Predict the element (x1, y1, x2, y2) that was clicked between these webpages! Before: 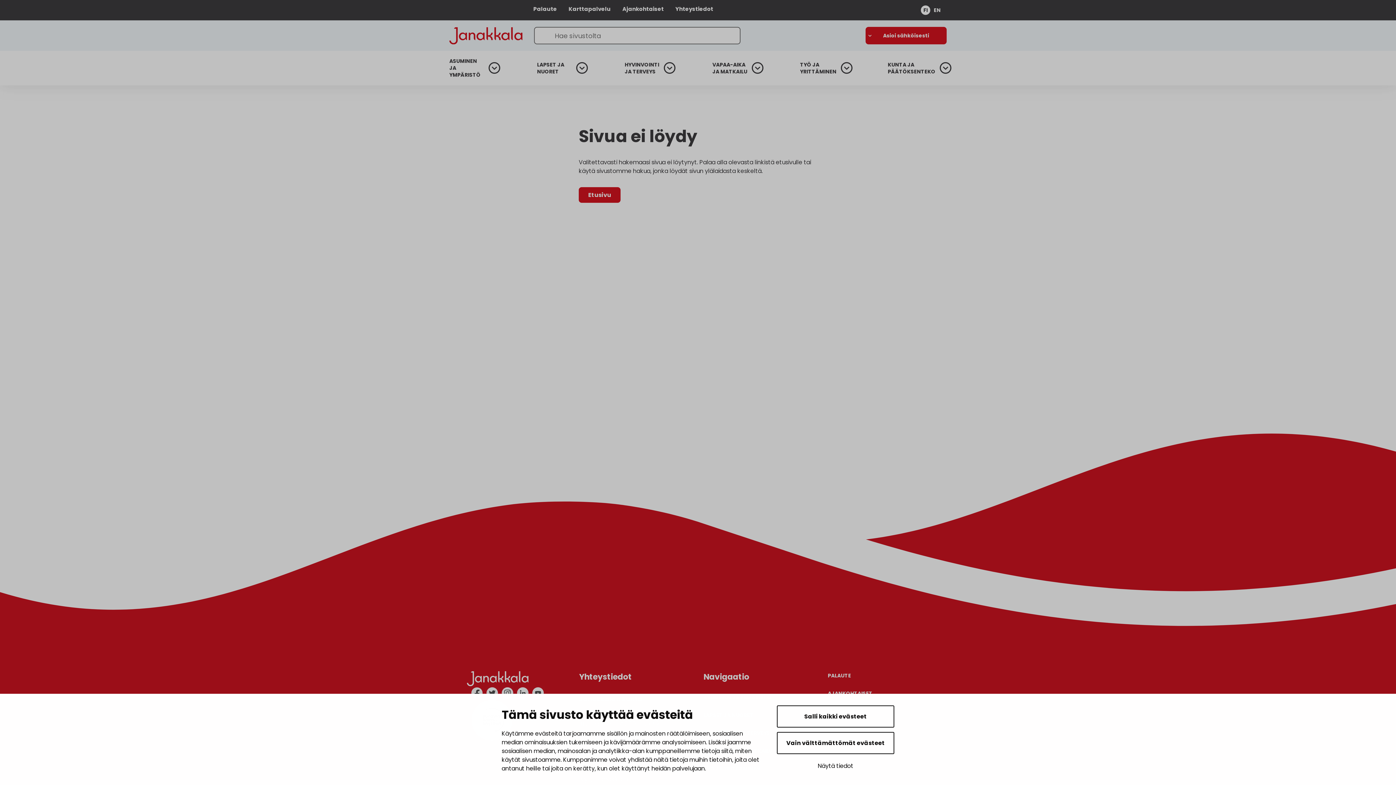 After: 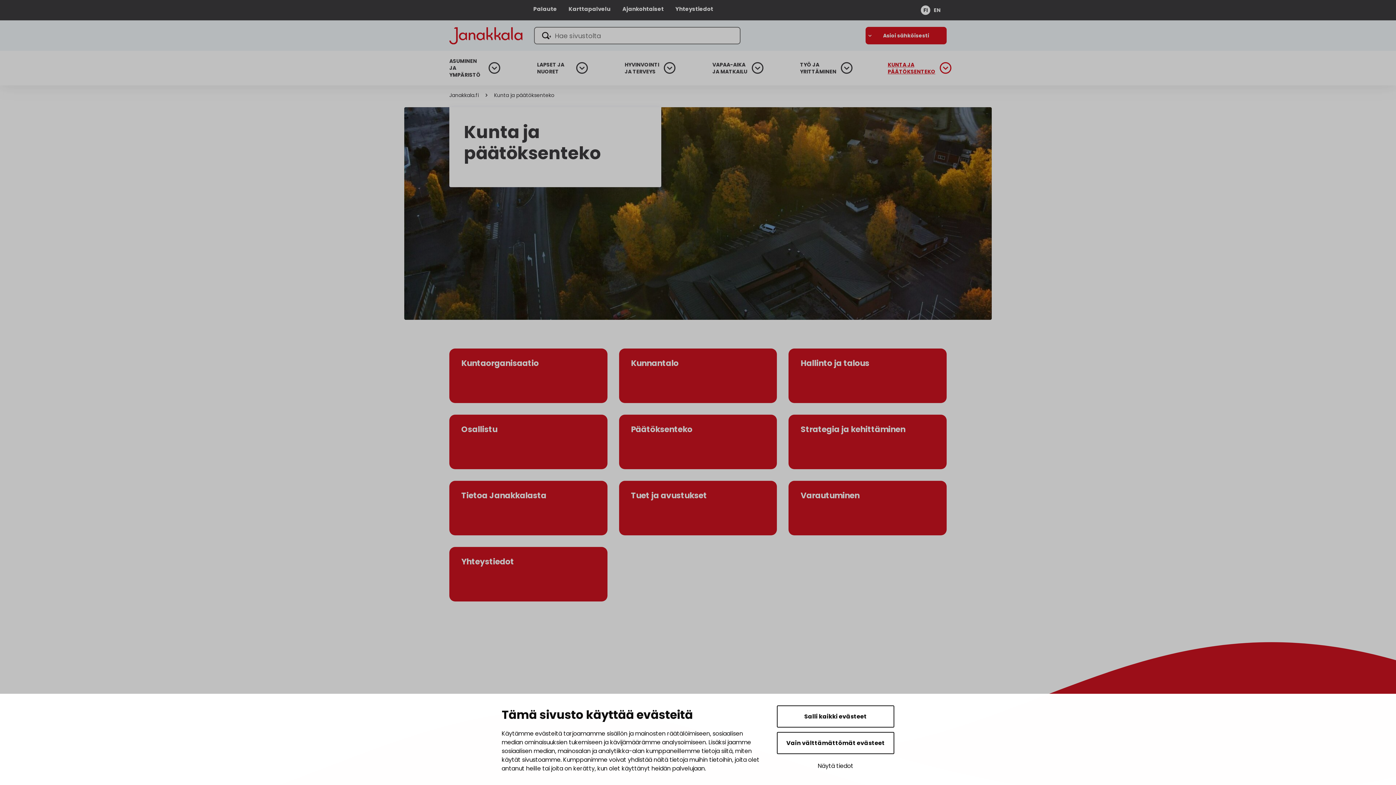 Action: label: KUNTA JA PÄÄTÖKSENTEKO bbox: (887, 61, 935, 75)